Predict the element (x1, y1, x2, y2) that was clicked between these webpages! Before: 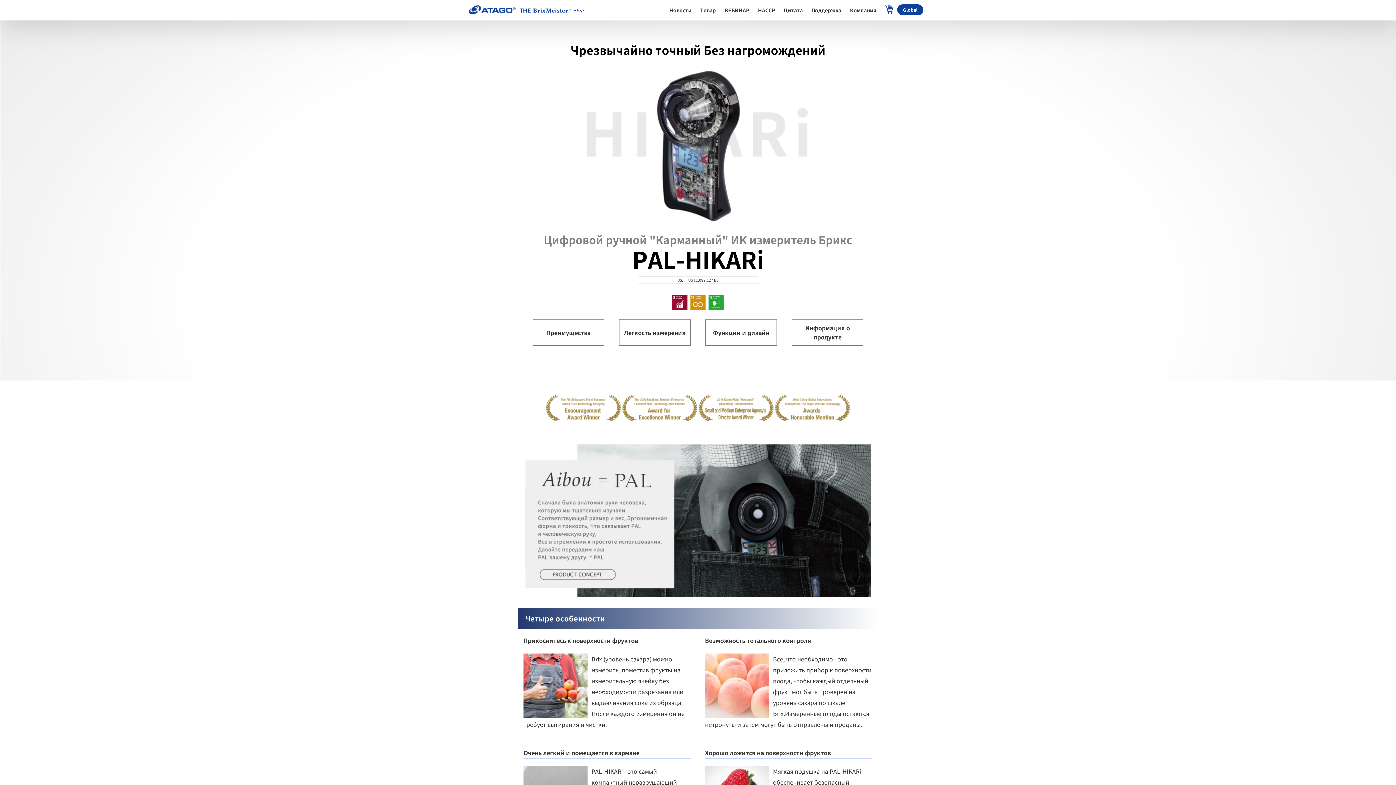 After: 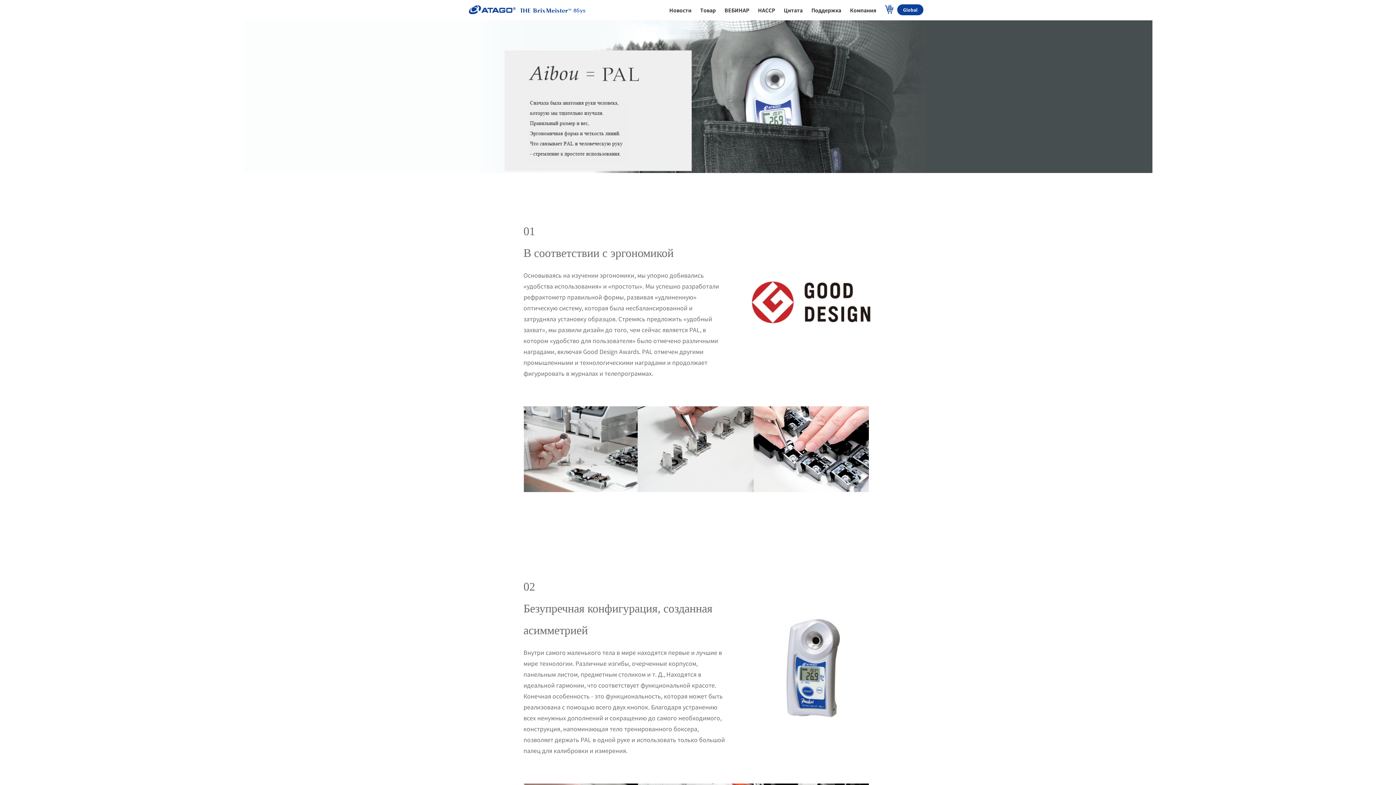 Action: bbox: (525, 515, 870, 524)